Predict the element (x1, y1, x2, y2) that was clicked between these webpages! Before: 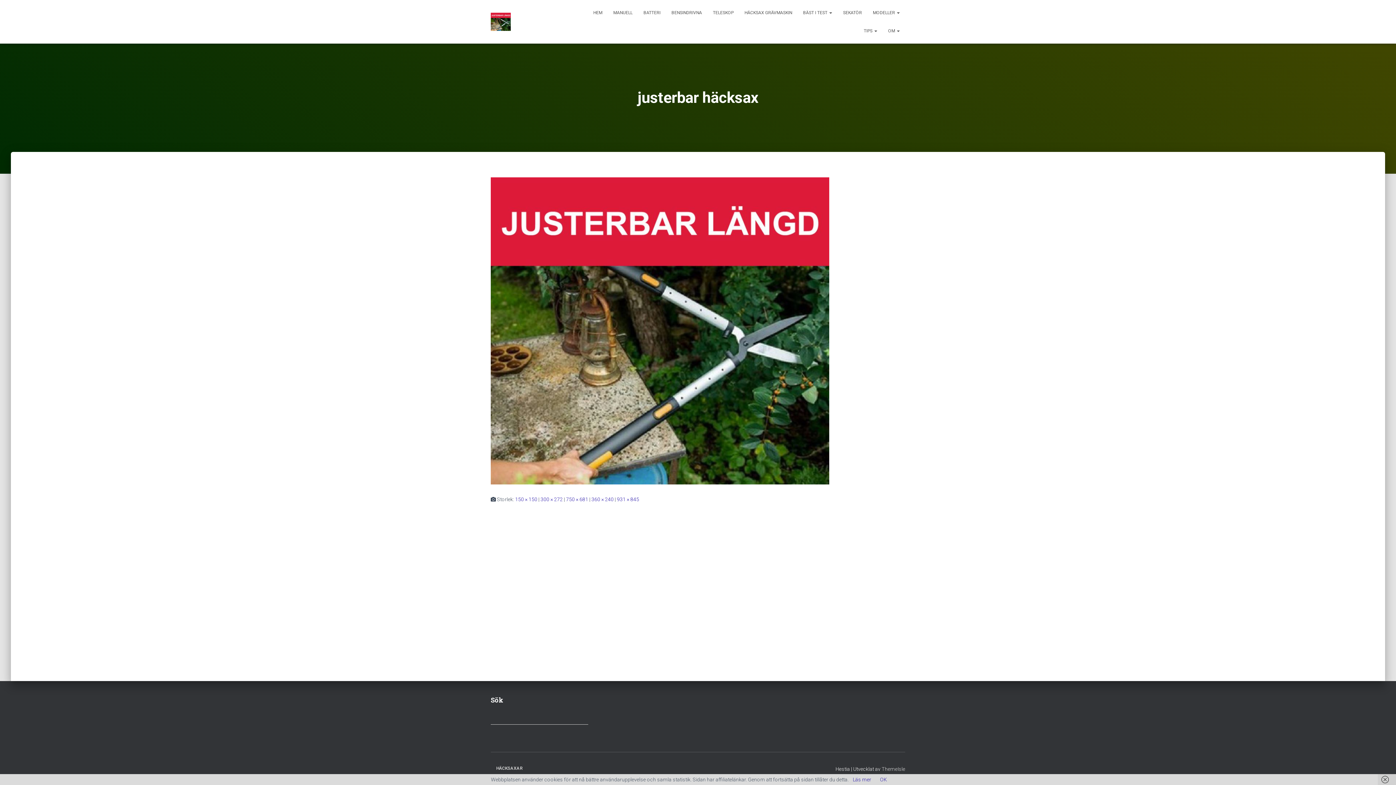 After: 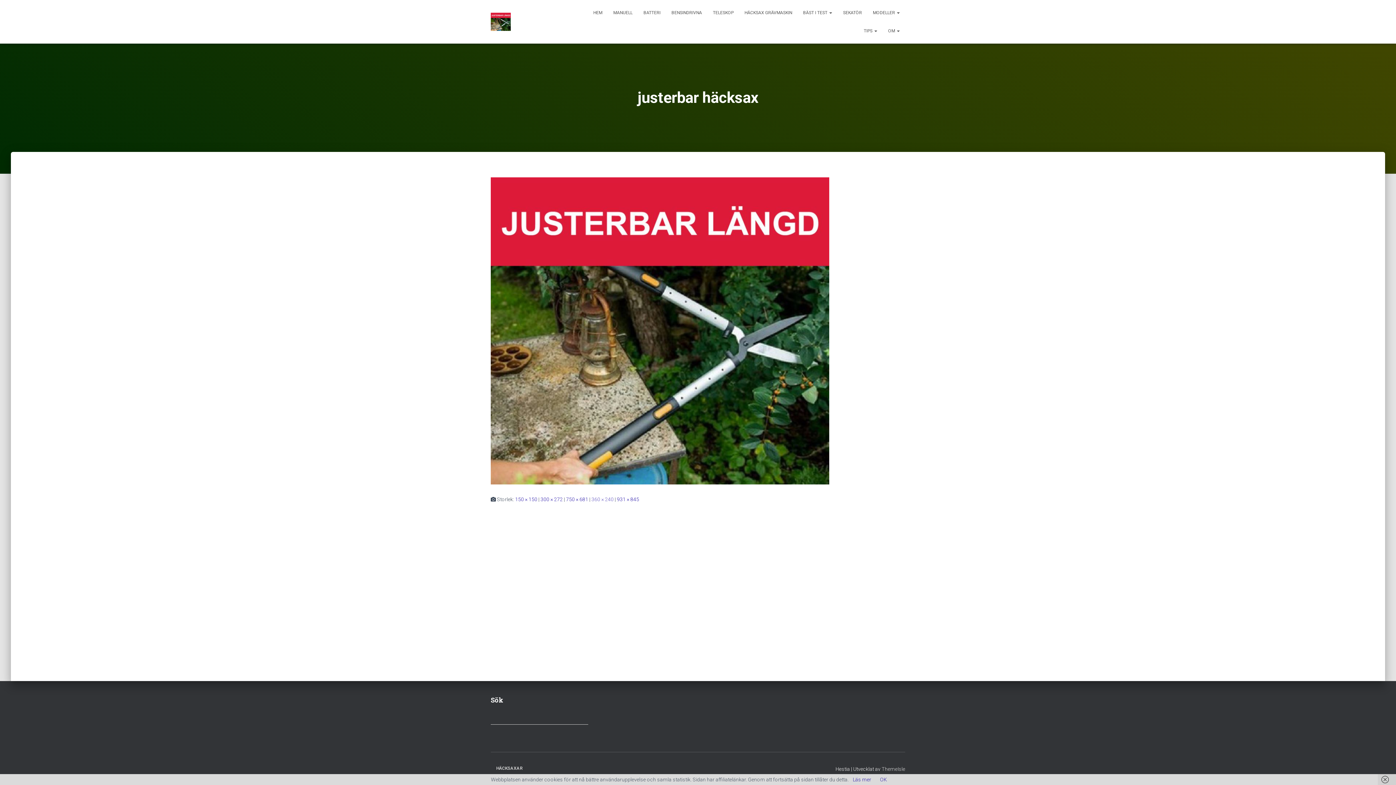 Action: label: 360 × 240 bbox: (591, 496, 613, 502)